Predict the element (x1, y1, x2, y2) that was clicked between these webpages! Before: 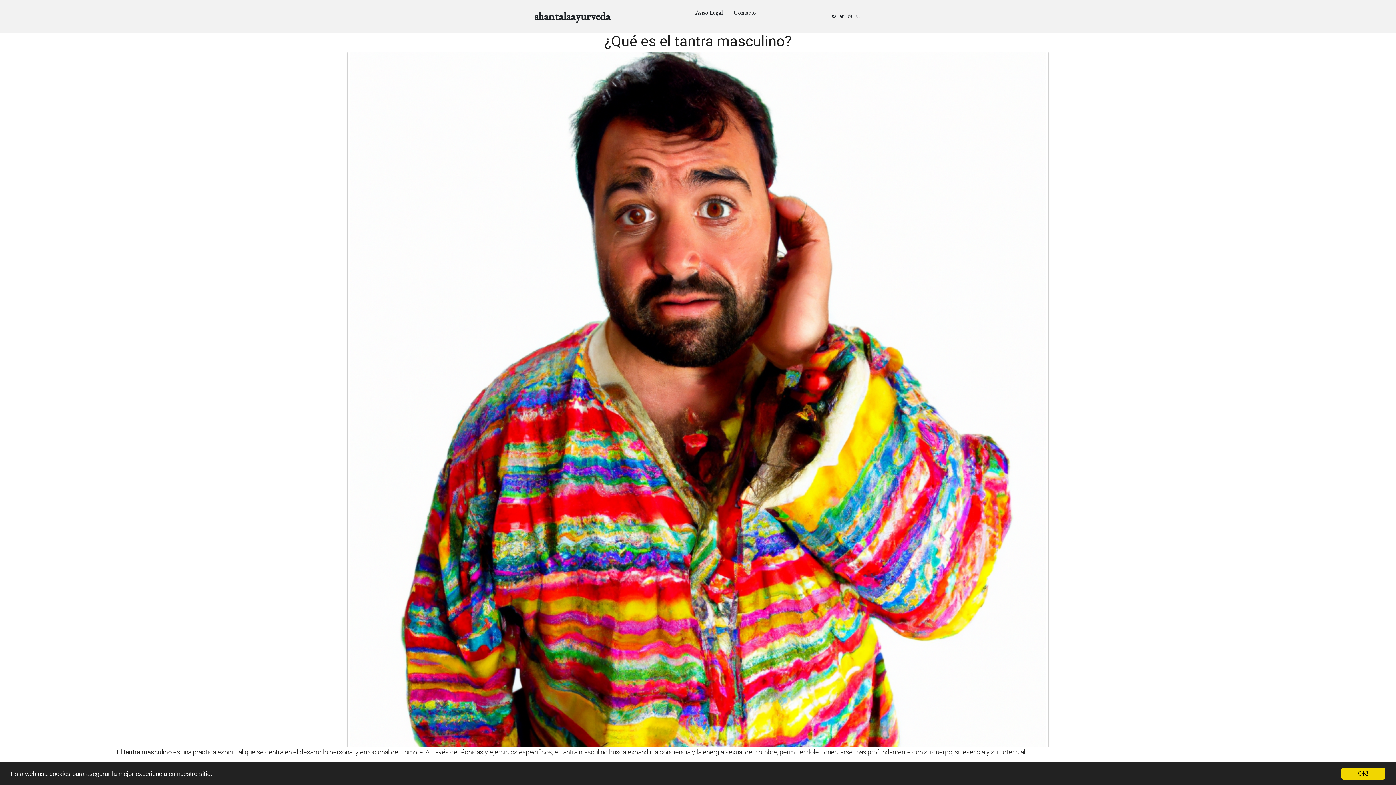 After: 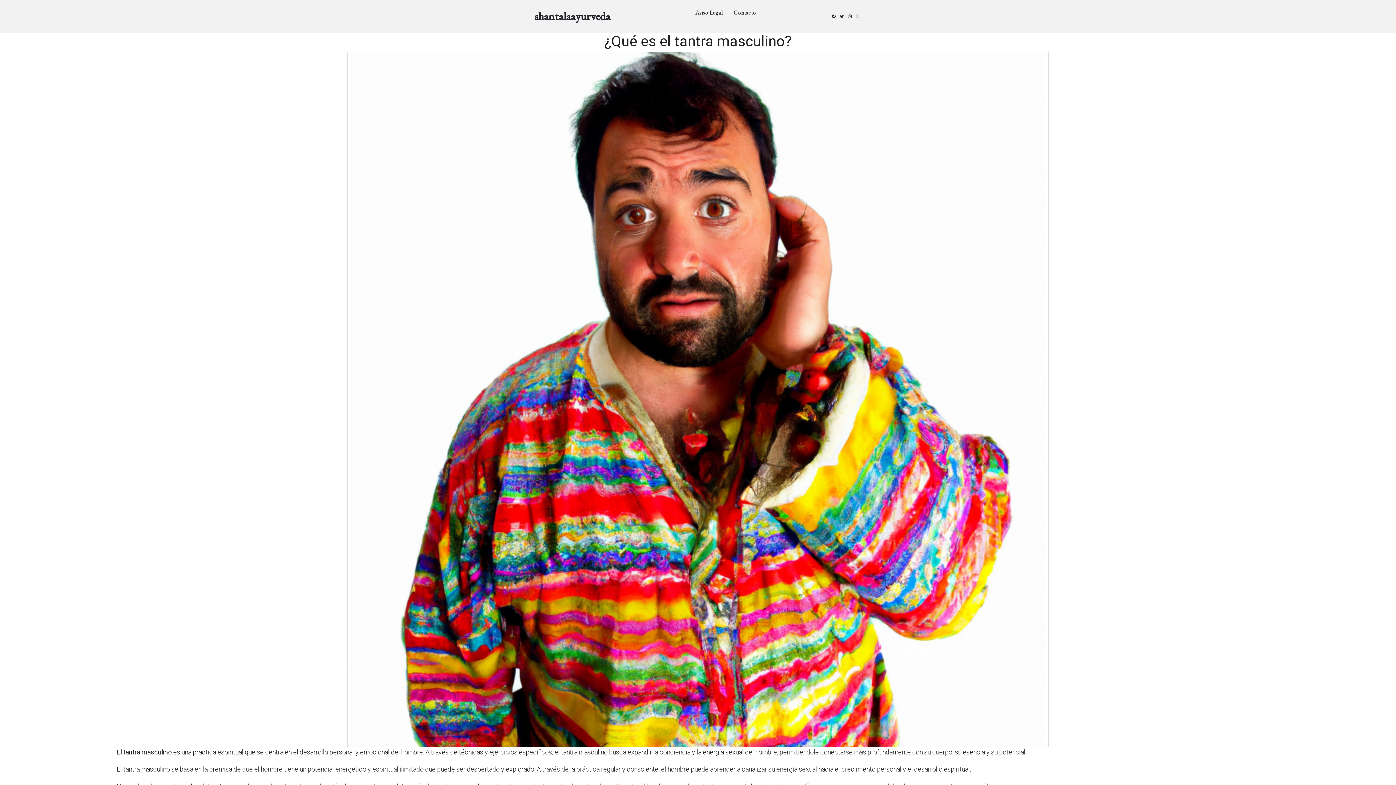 Action: label: OK! bbox: (1341, 768, 1385, 780)